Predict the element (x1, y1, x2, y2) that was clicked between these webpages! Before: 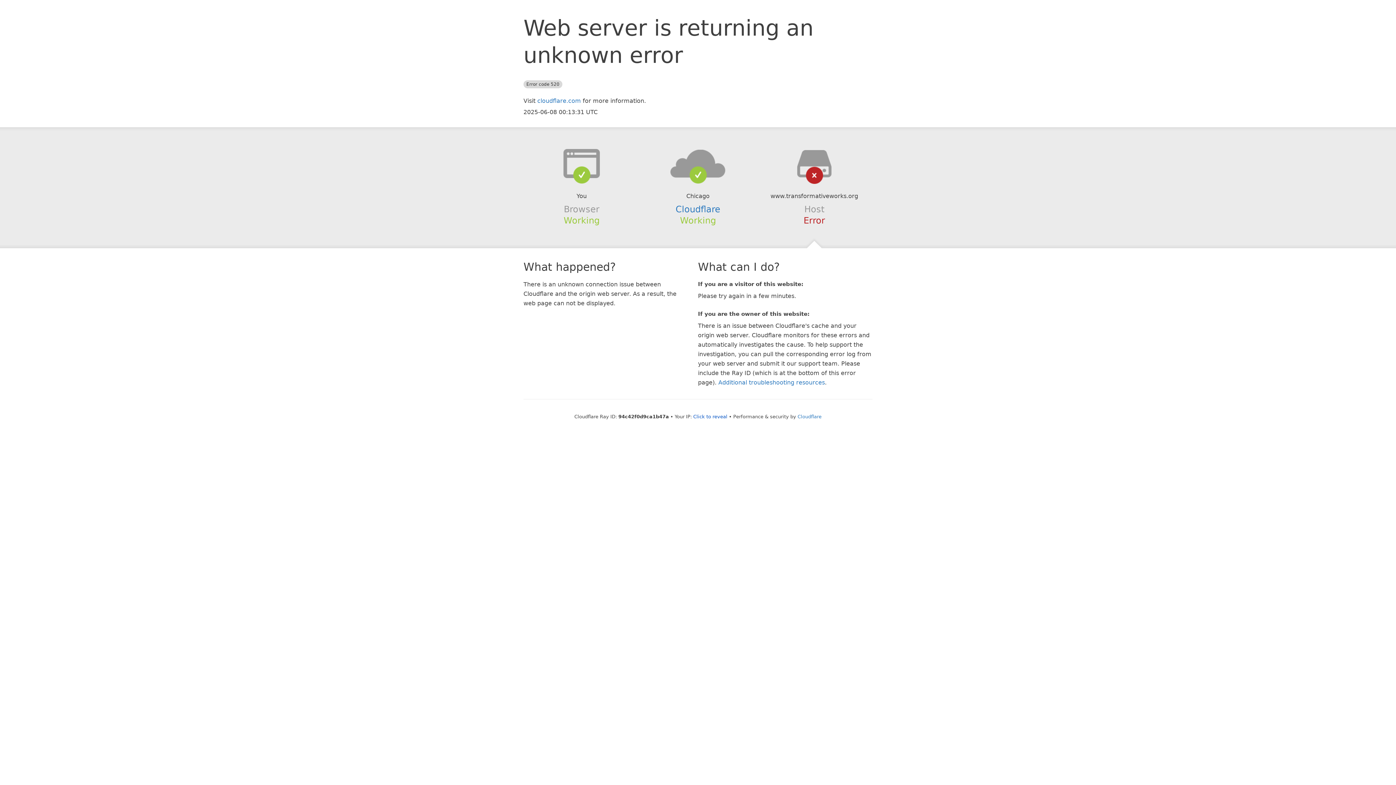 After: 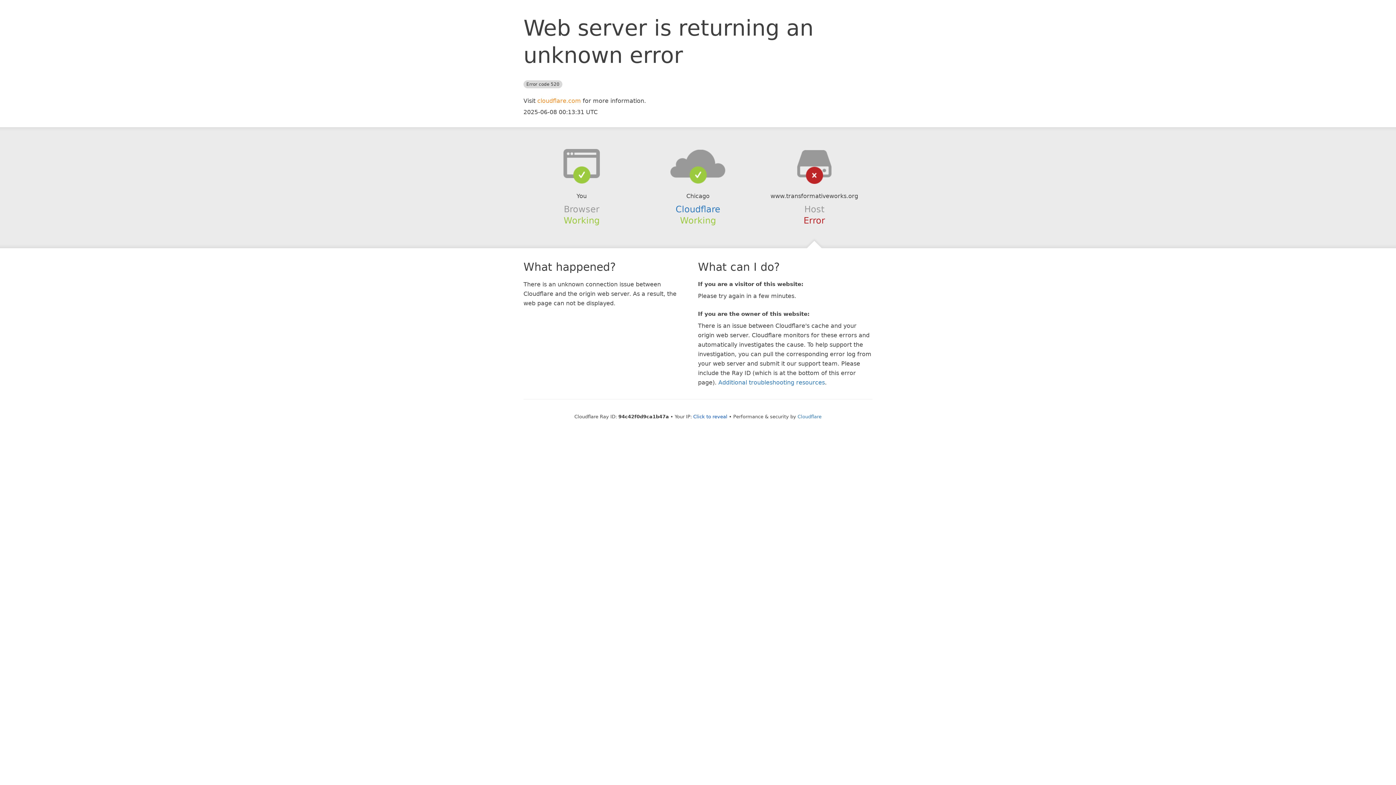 Action: label: cloudflare.com bbox: (537, 97, 581, 104)